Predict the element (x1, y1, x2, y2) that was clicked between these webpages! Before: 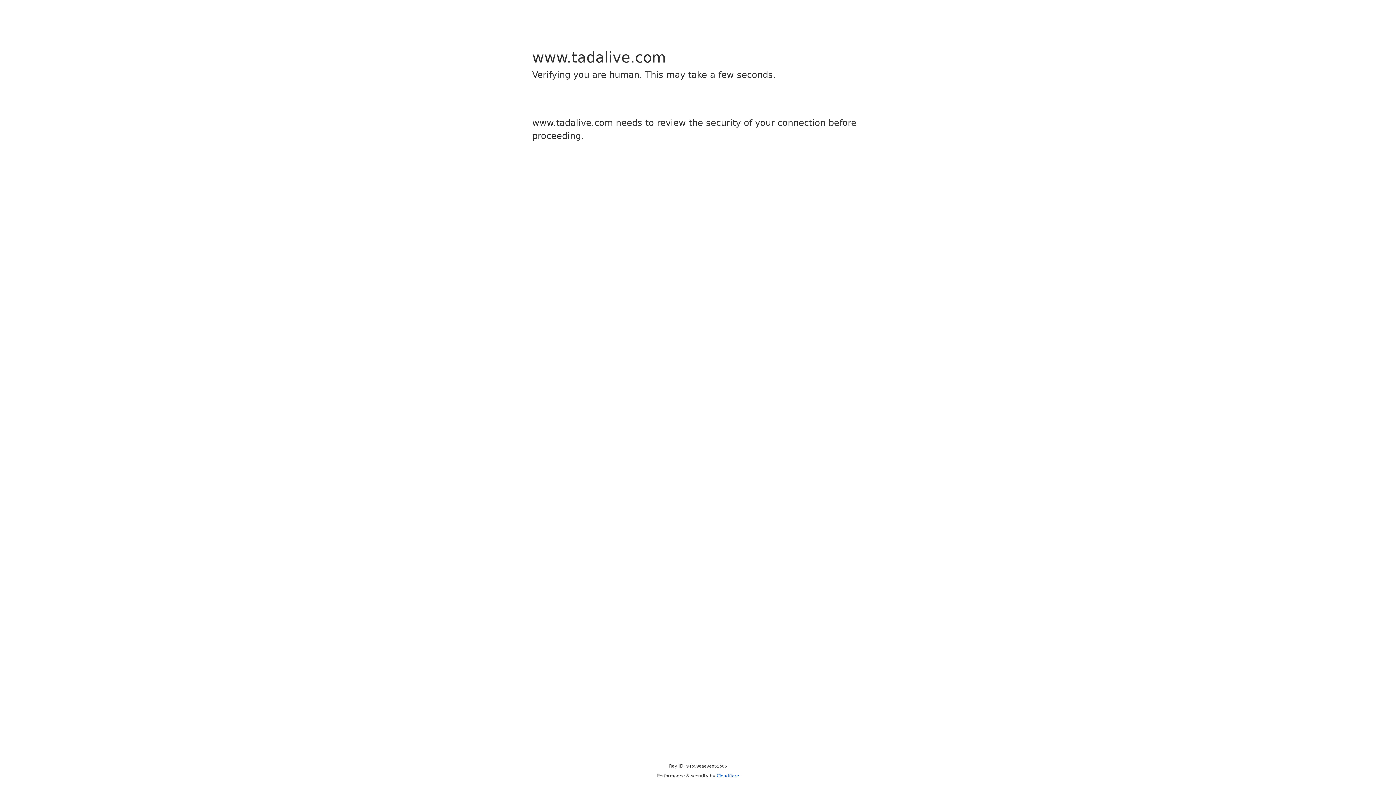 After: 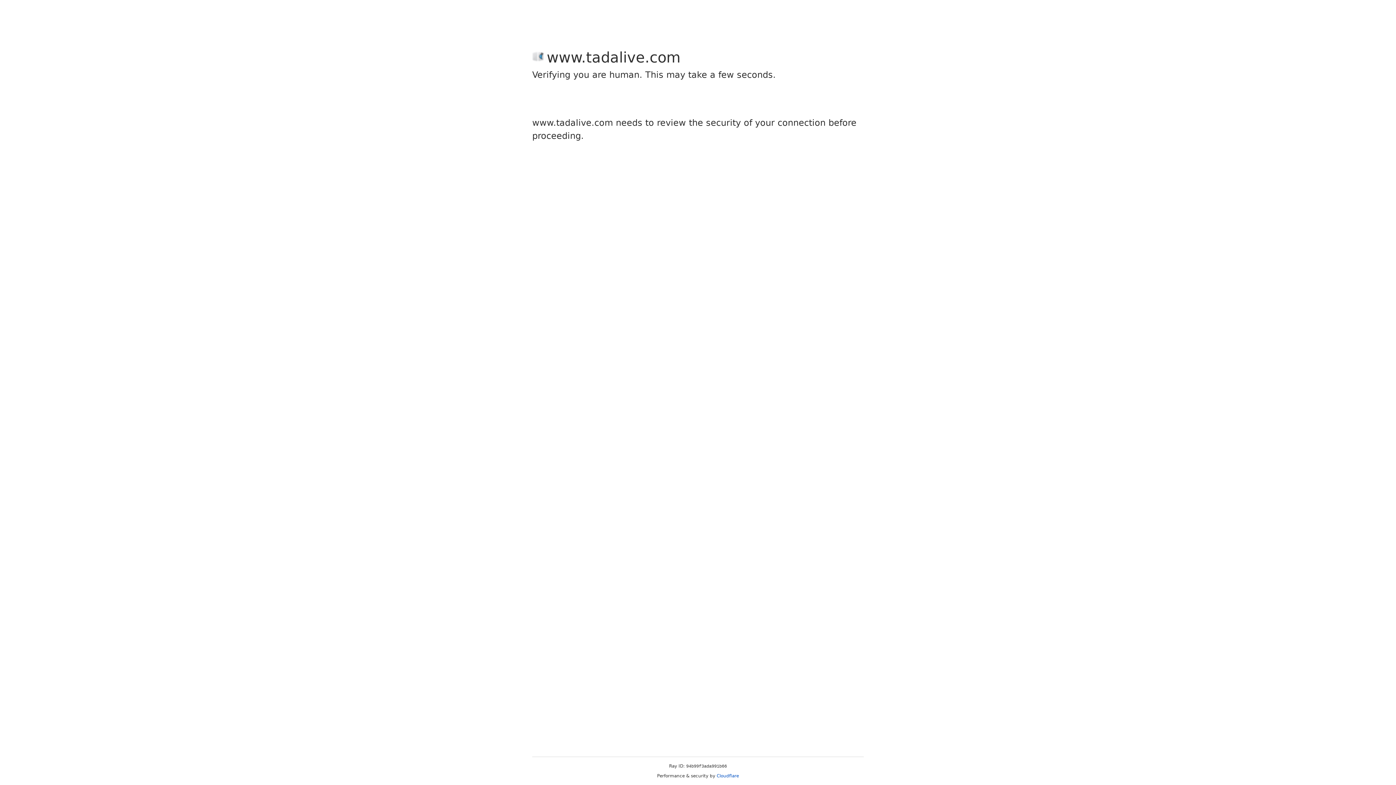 Action: bbox: (716, 773, 739, 778) label: Cloudflare